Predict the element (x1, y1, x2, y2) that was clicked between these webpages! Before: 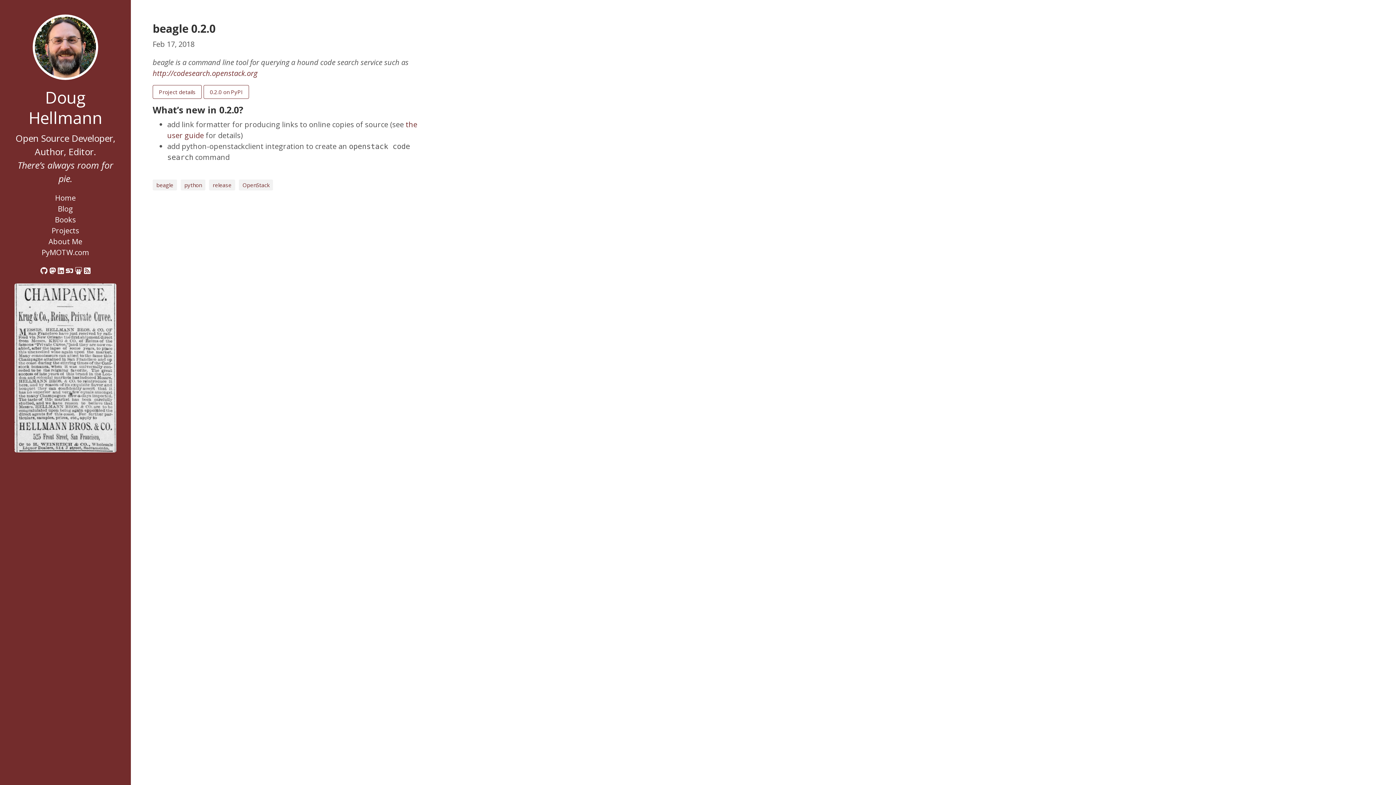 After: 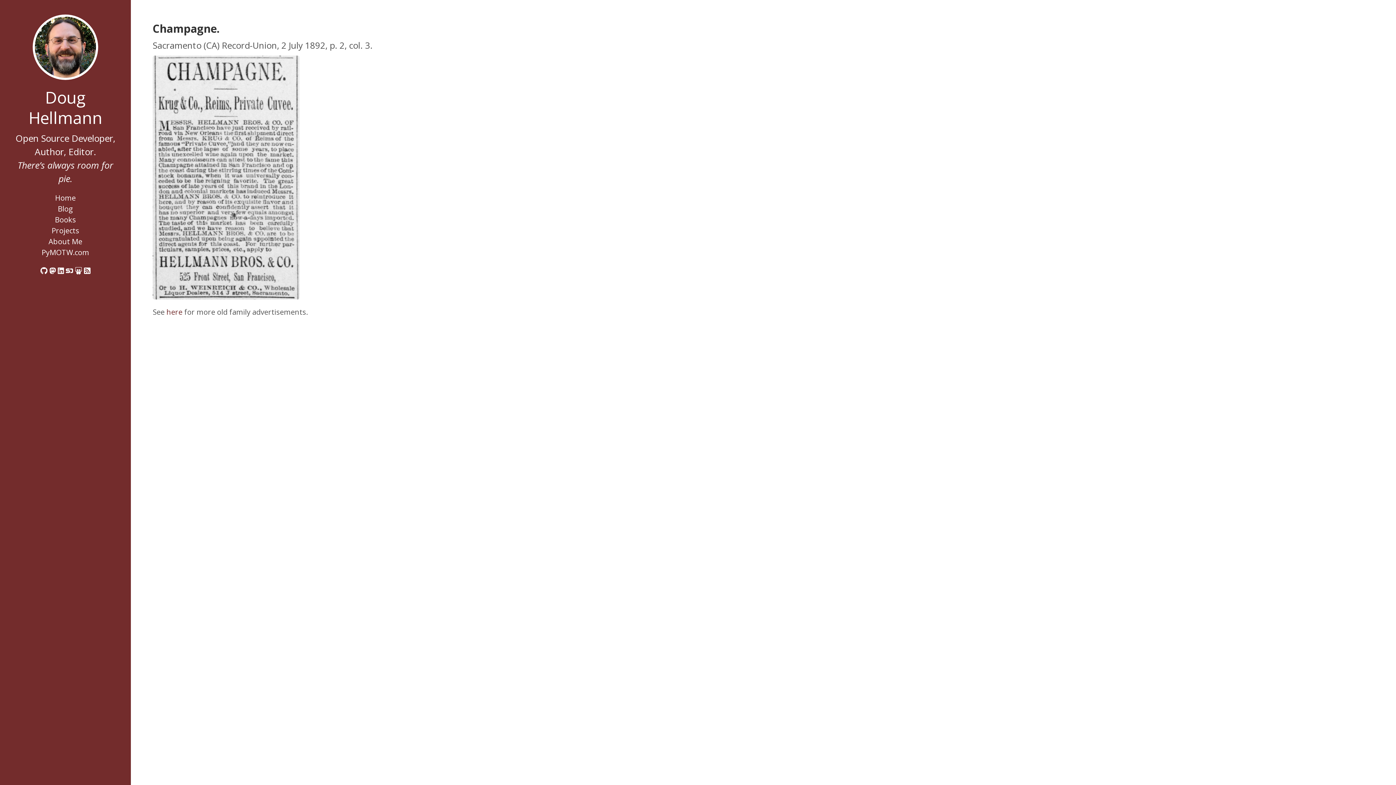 Action: bbox: (14, 283, 116, 452)